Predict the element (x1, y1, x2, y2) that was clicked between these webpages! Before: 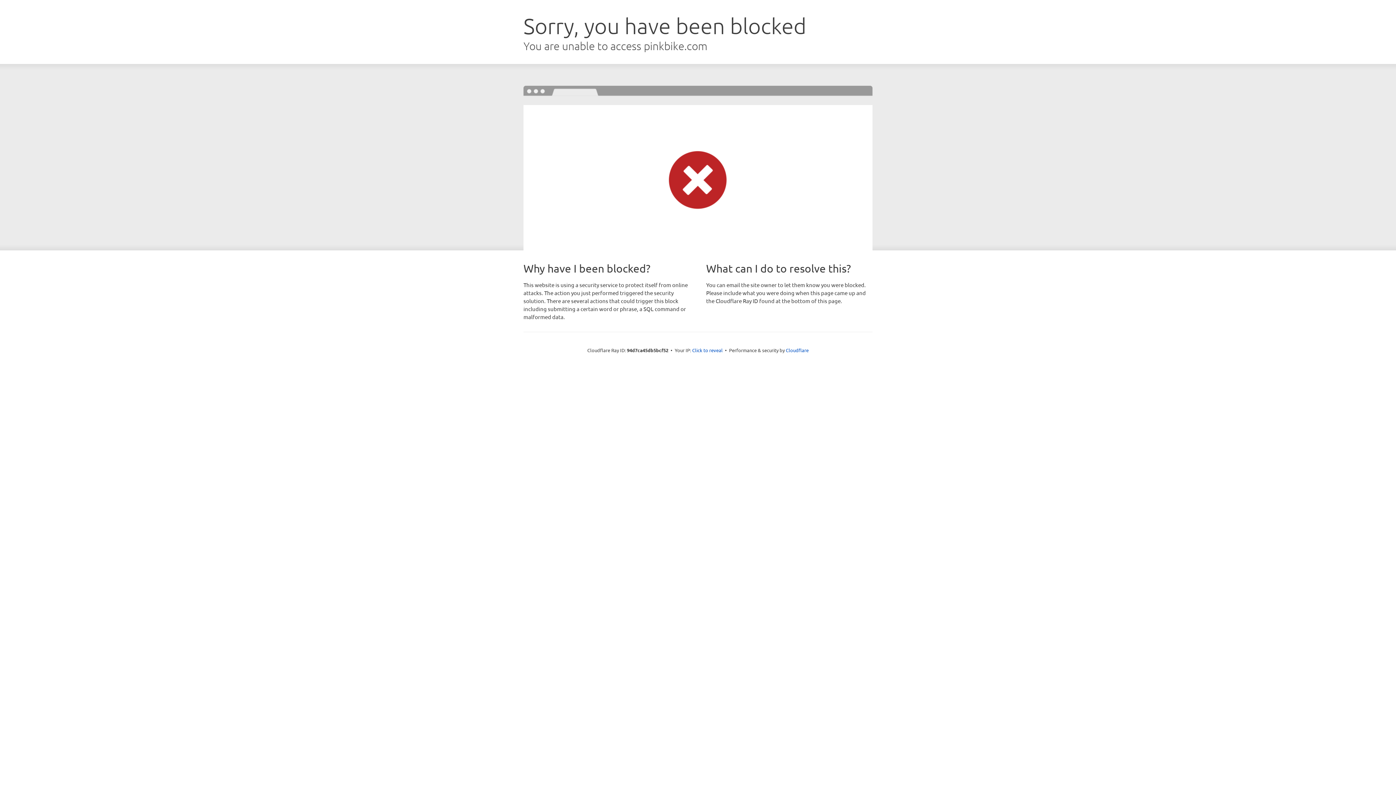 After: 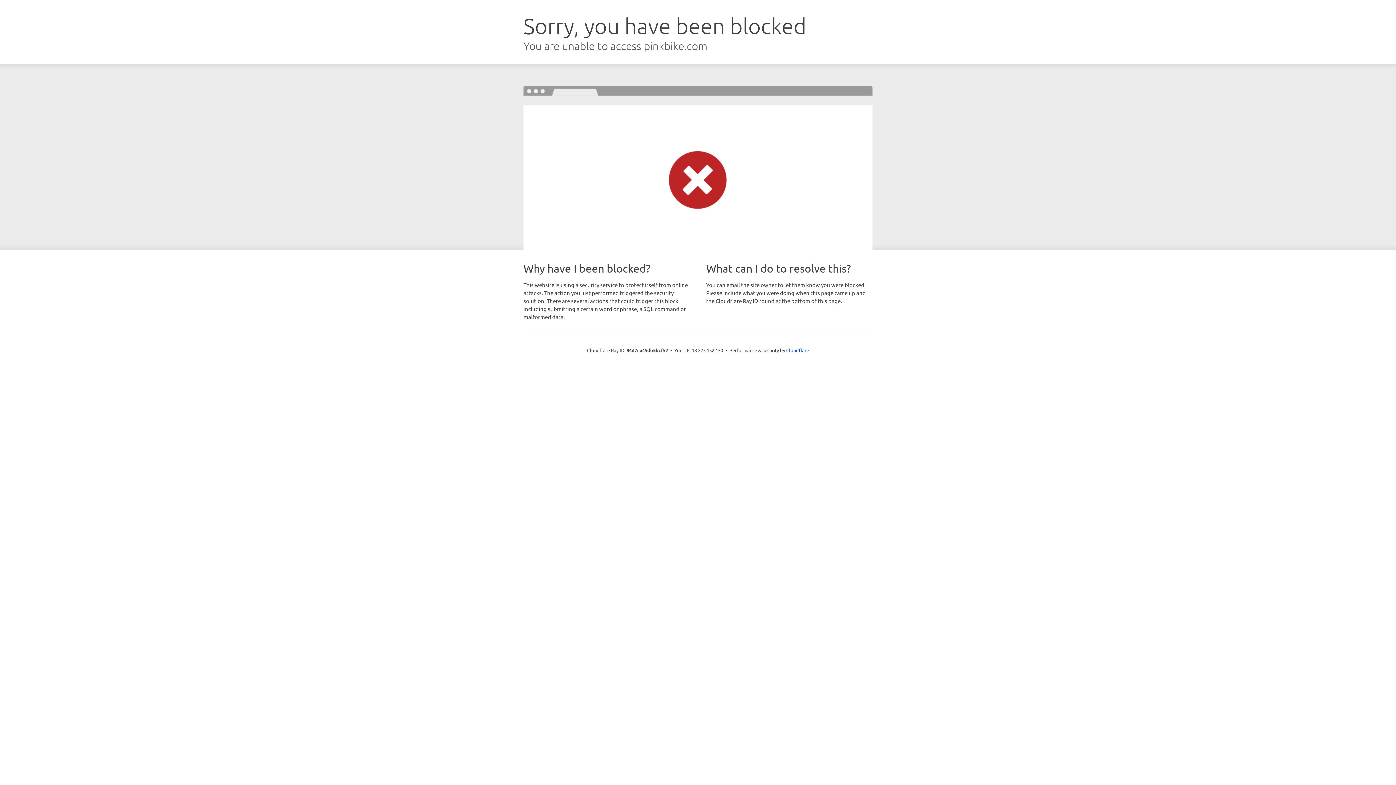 Action: bbox: (692, 346, 722, 353) label: Click to reveal